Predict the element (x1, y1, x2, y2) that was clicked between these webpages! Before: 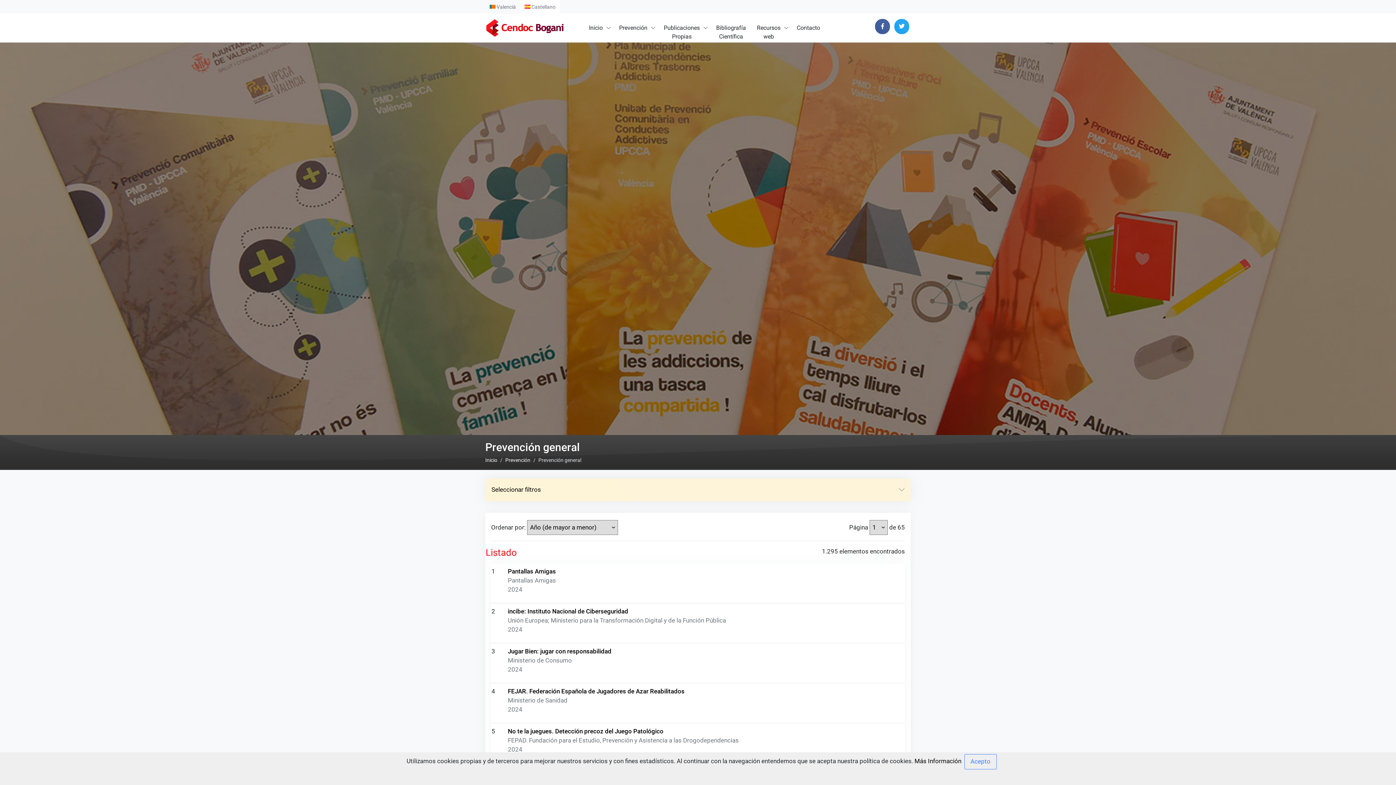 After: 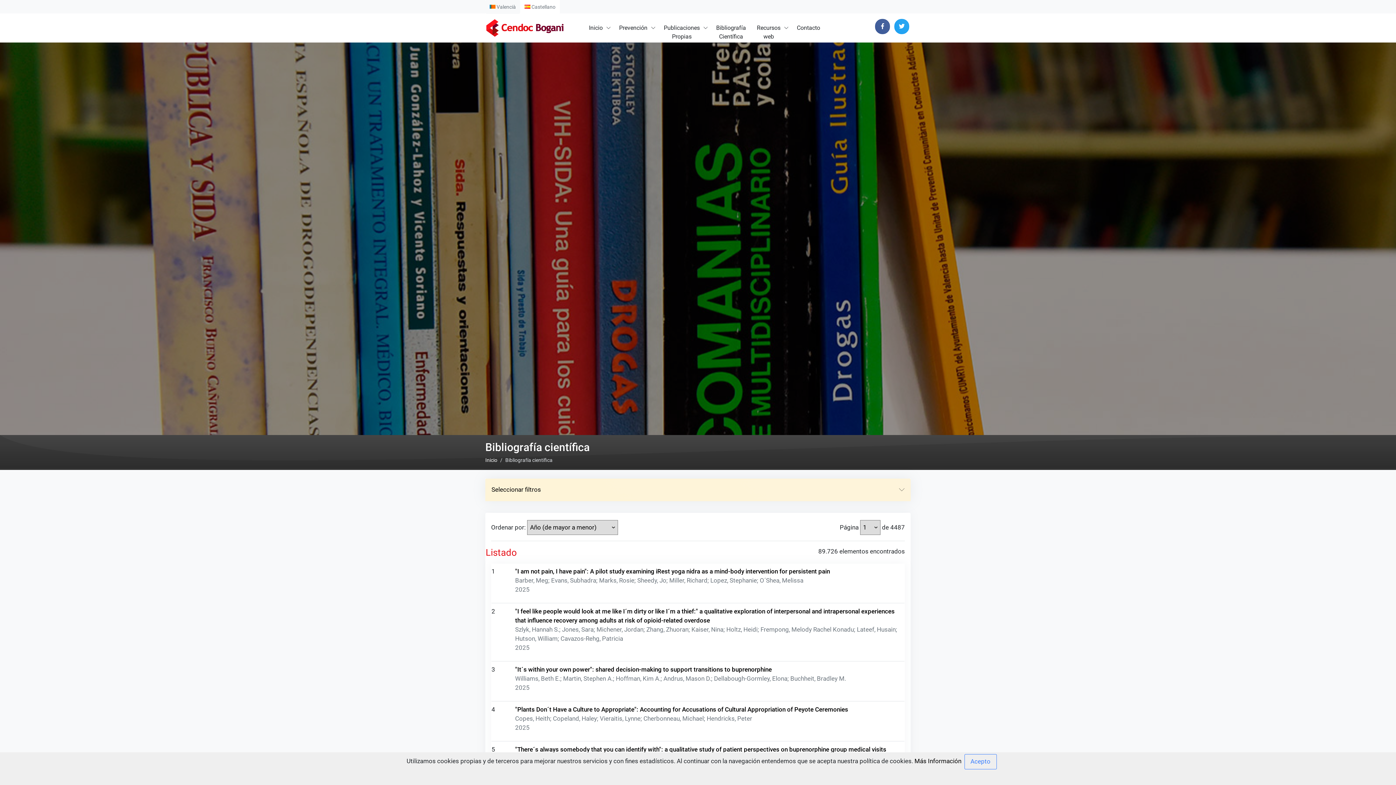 Action: label: Bibliografía
Científica bbox: (710, 13, 751, 42)